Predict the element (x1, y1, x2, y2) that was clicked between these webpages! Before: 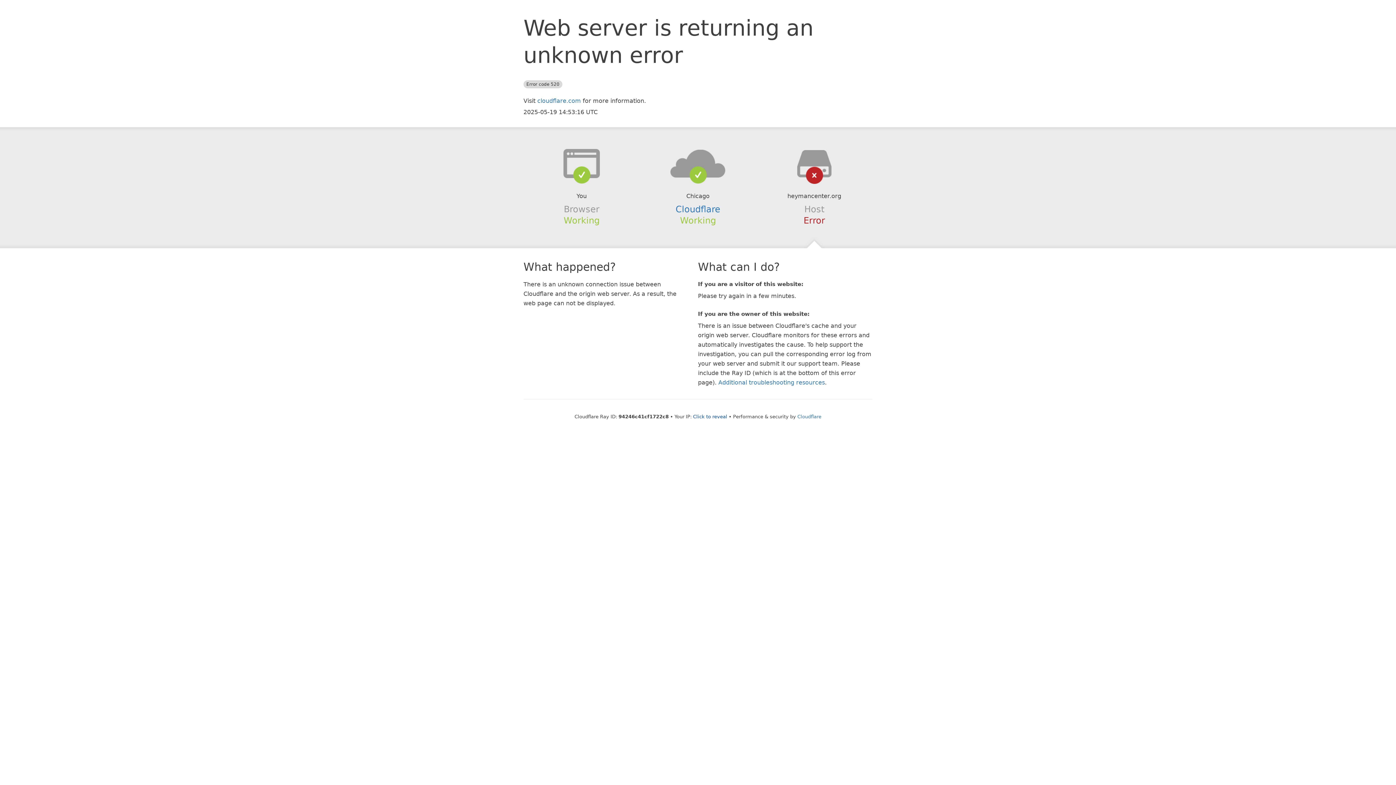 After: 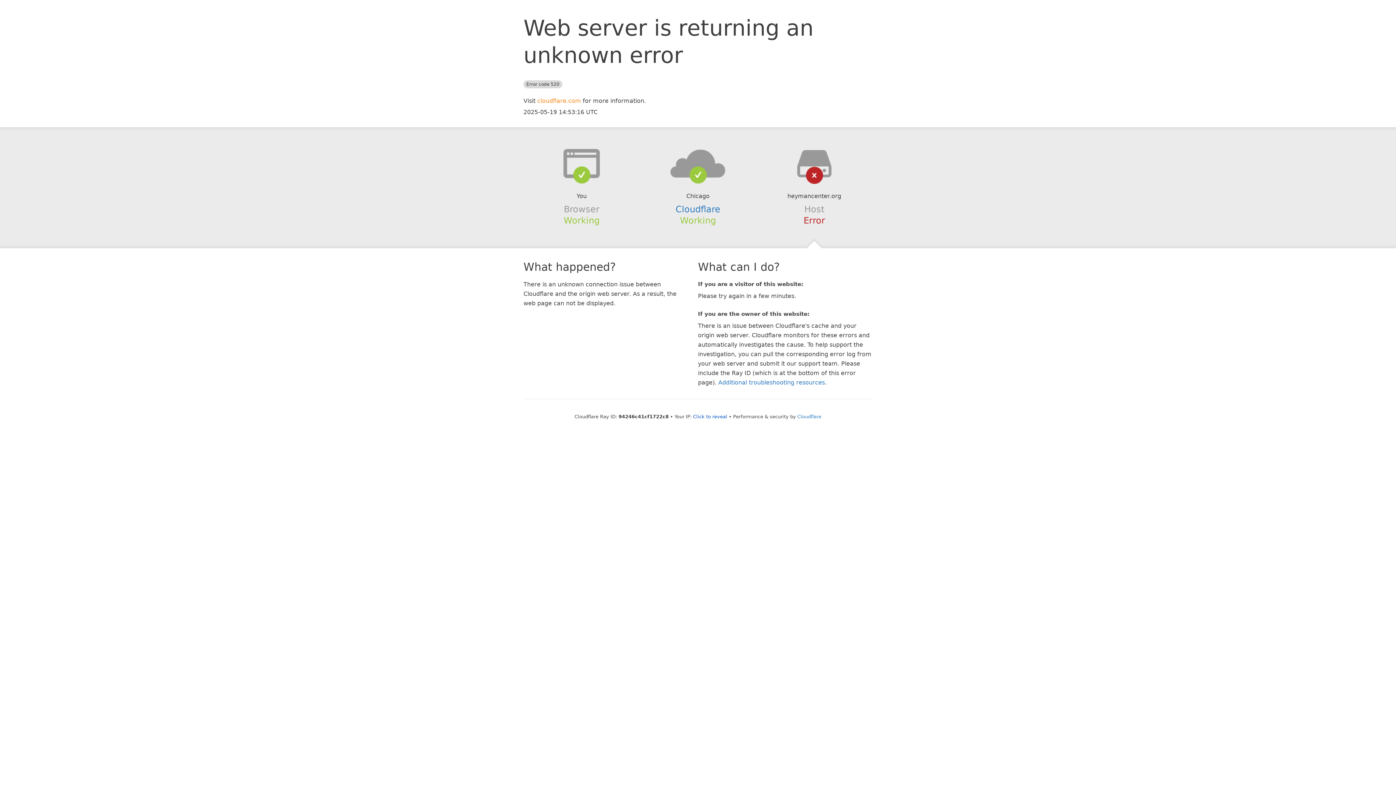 Action: label: cloudflare.com bbox: (537, 97, 581, 104)